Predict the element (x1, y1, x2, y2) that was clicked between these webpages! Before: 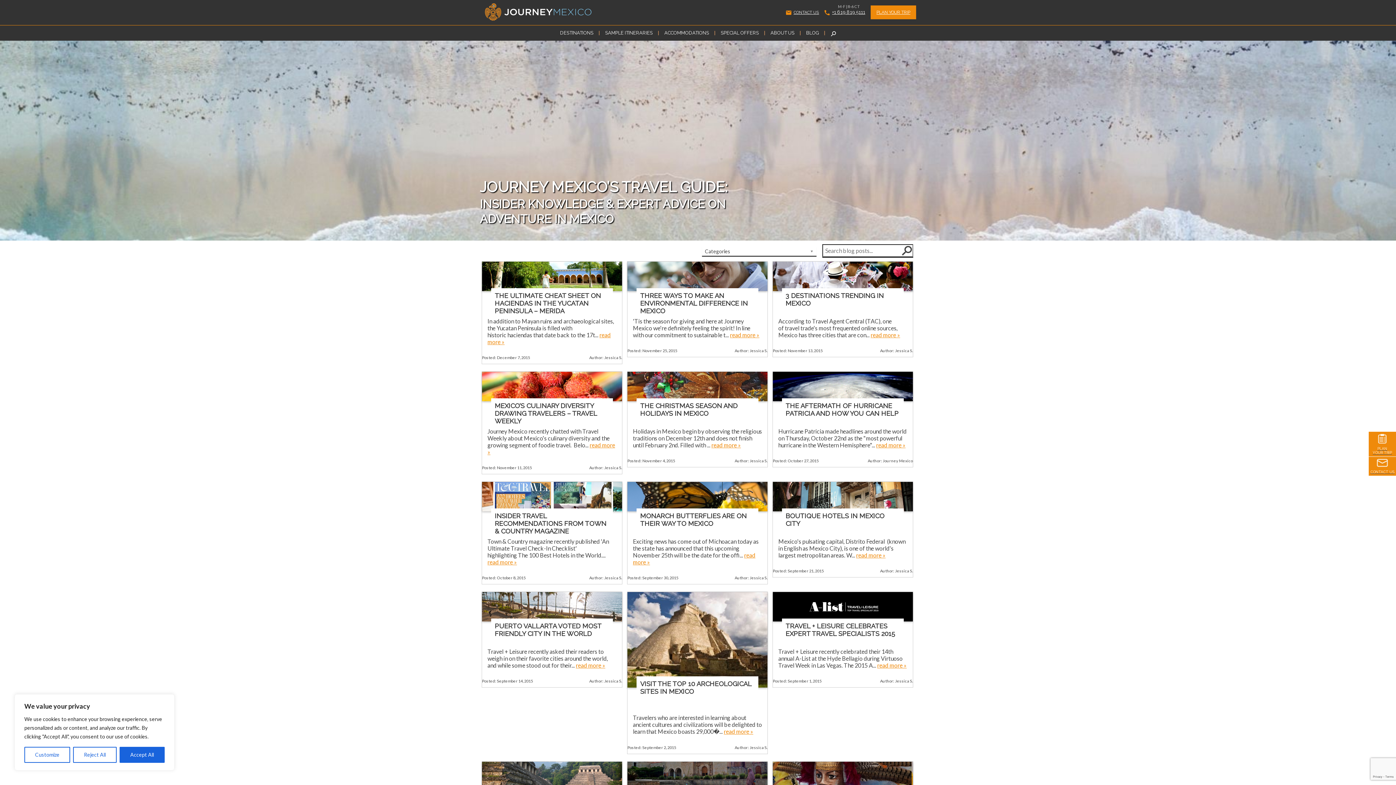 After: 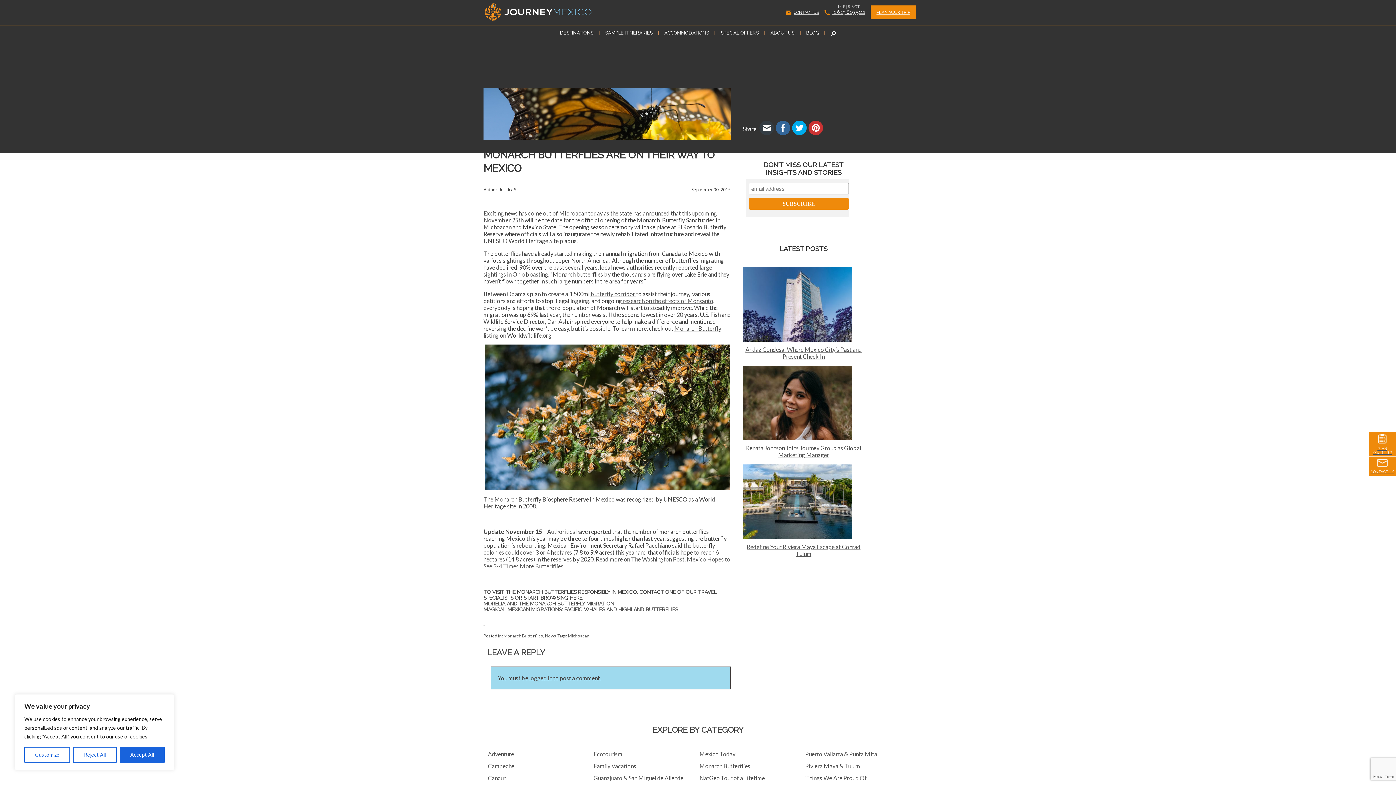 Action: bbox: (640, 512, 746, 527) label: MONARCH BUTTERFLIES ARE ON THEIR WAY TO MEXICO